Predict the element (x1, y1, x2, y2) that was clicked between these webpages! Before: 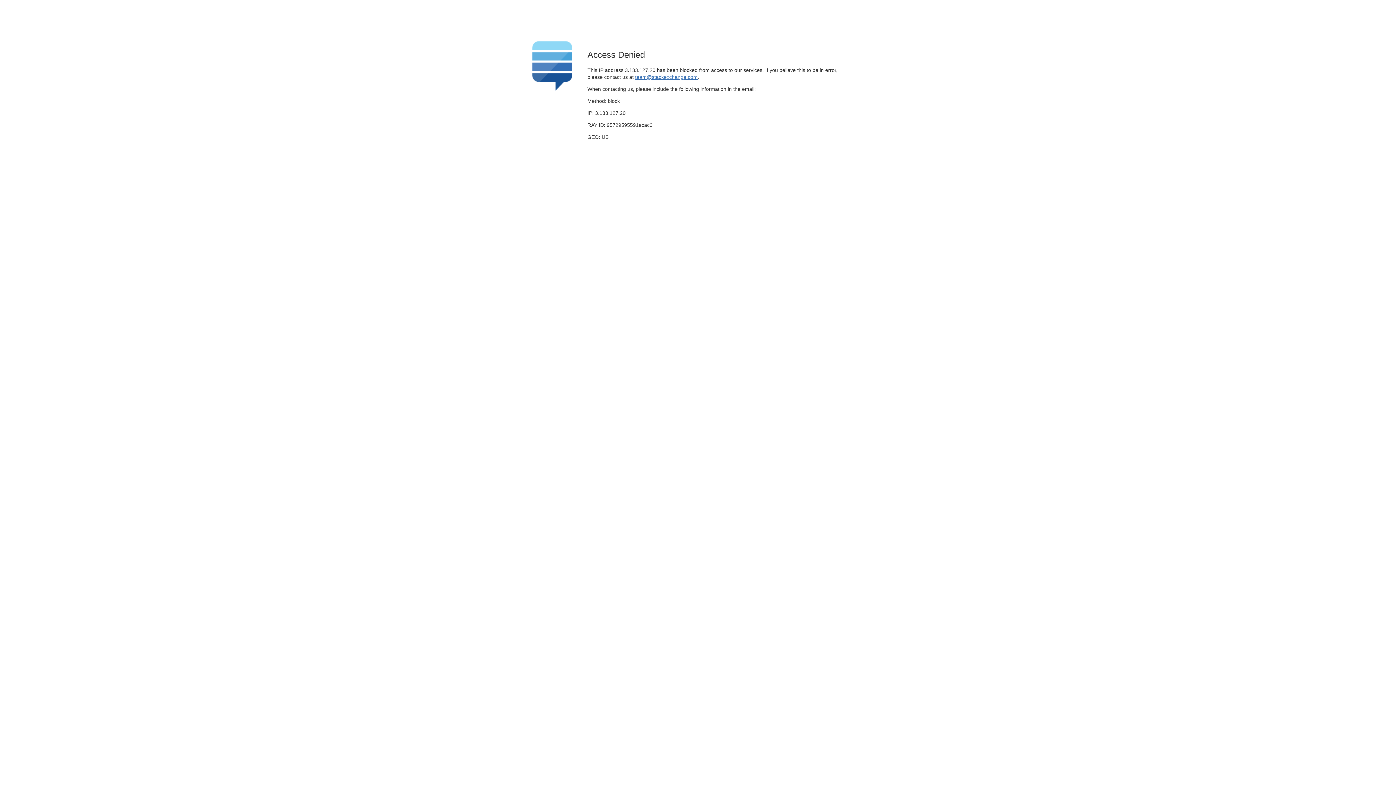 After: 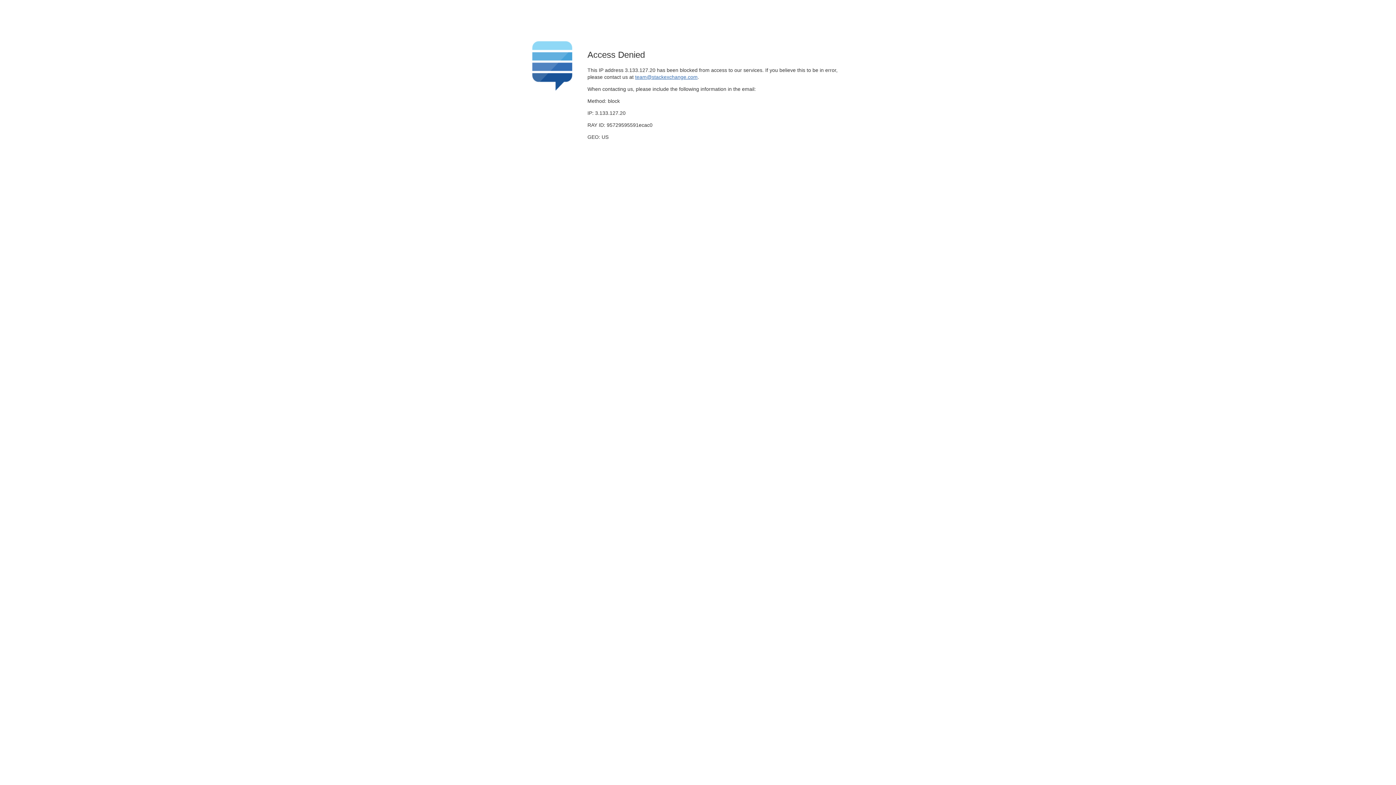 Action: bbox: (635, 74, 697, 79) label: team@stackexchange.com